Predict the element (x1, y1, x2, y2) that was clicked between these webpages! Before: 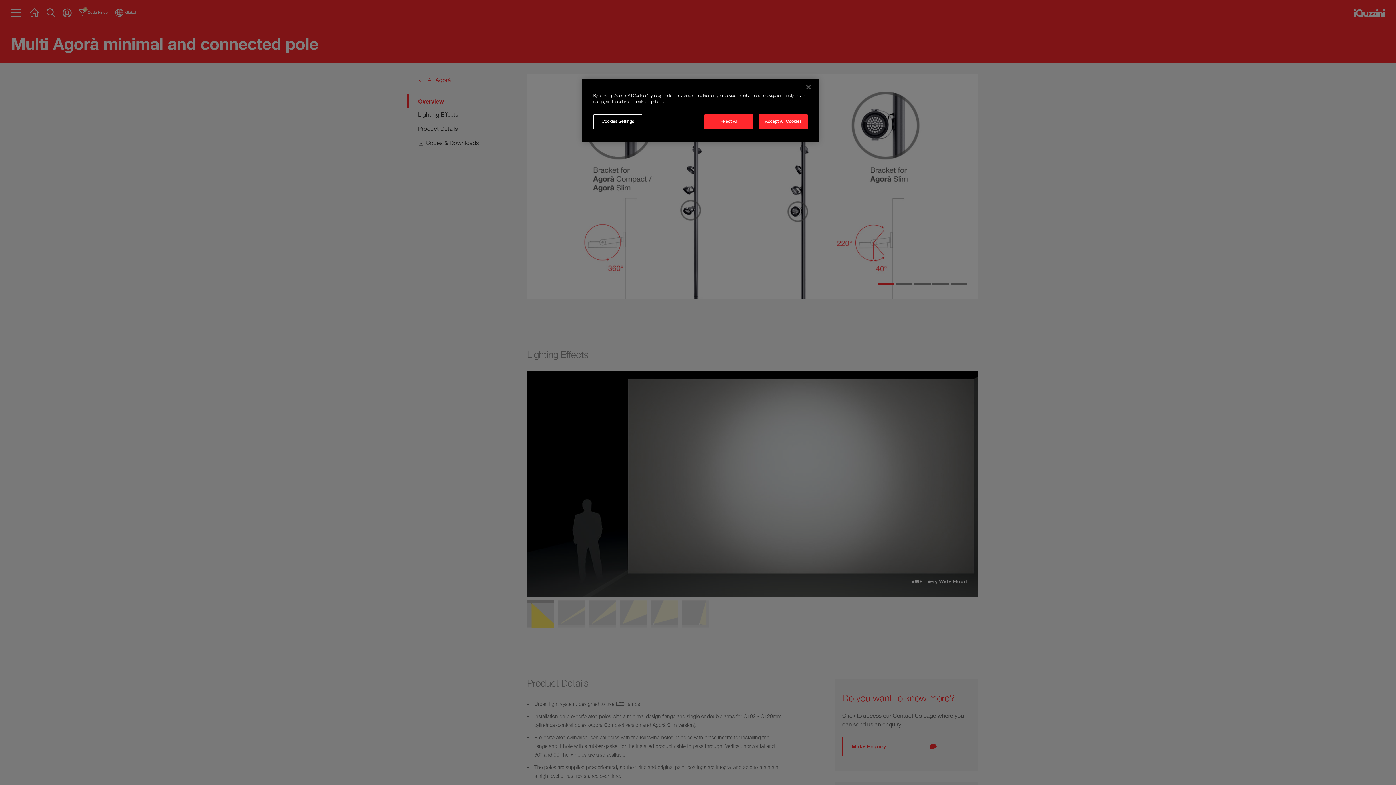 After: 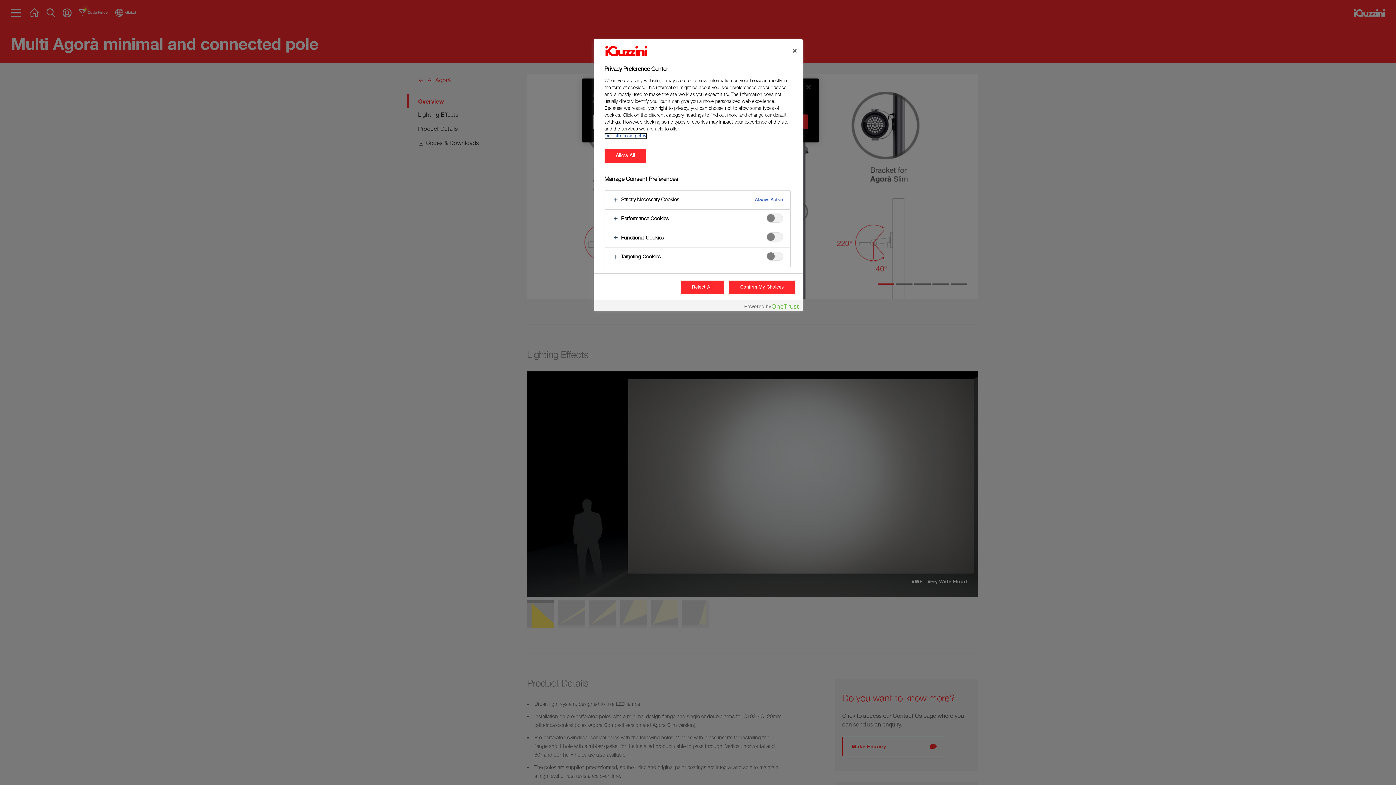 Action: bbox: (593, 114, 642, 129) label: Cookies Settings